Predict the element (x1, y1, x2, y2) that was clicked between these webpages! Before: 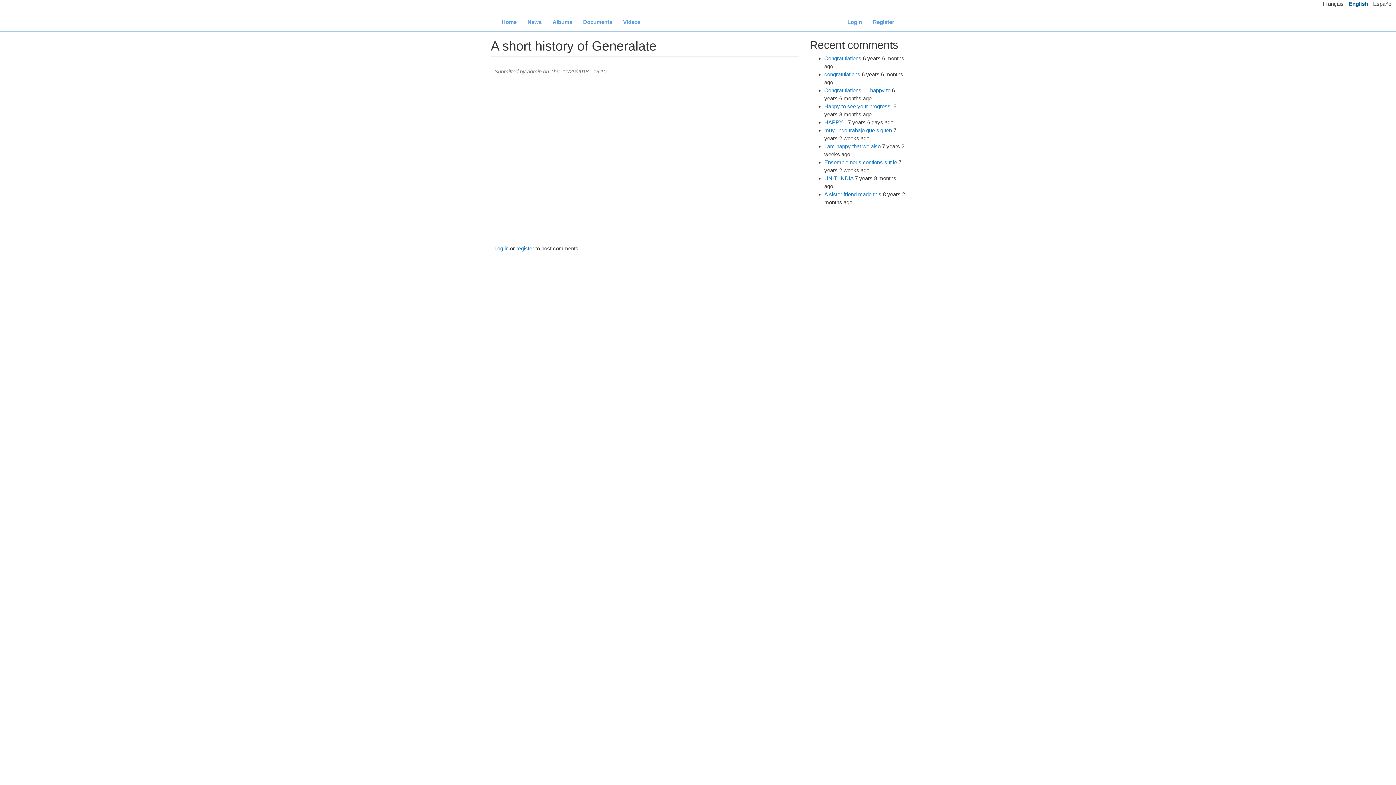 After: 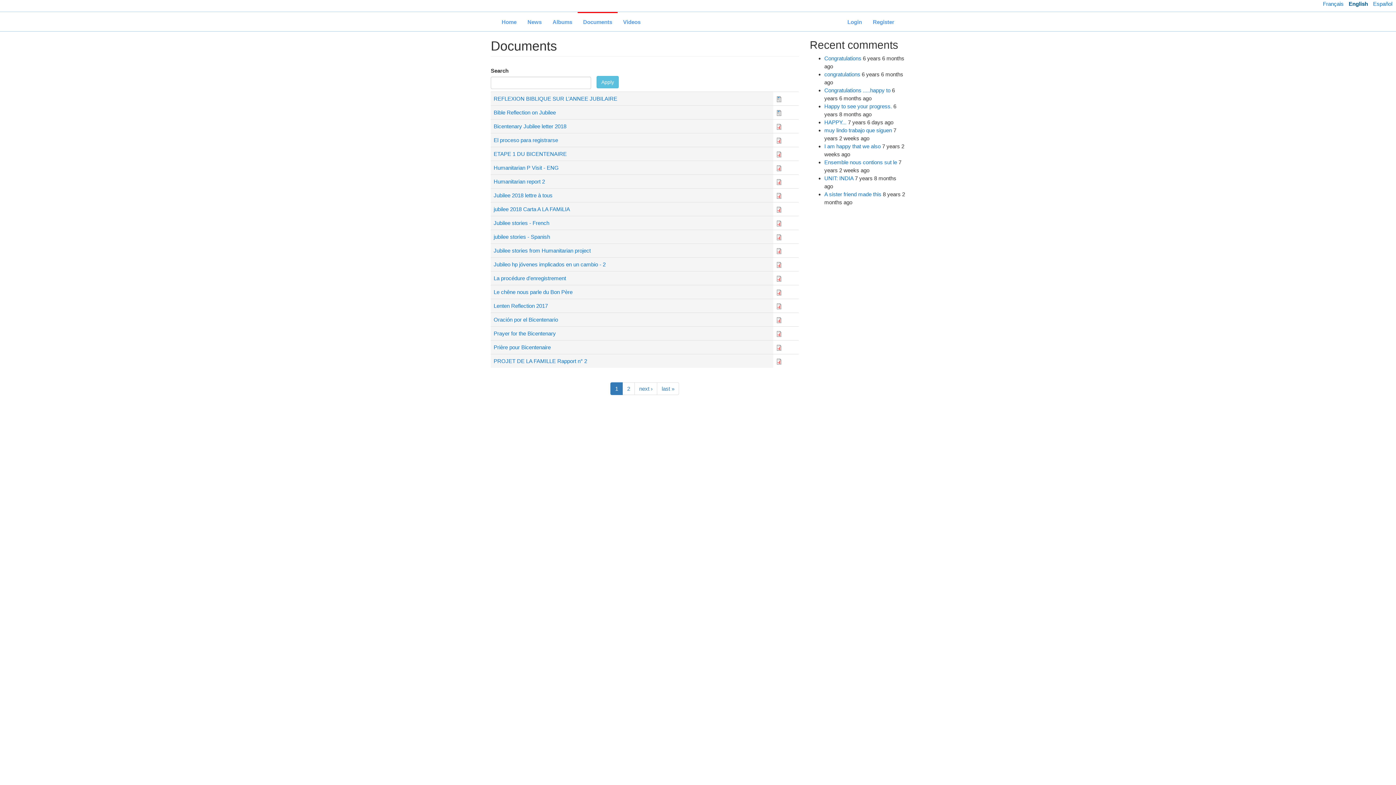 Action: bbox: (577, 12, 617, 31) label: Documents